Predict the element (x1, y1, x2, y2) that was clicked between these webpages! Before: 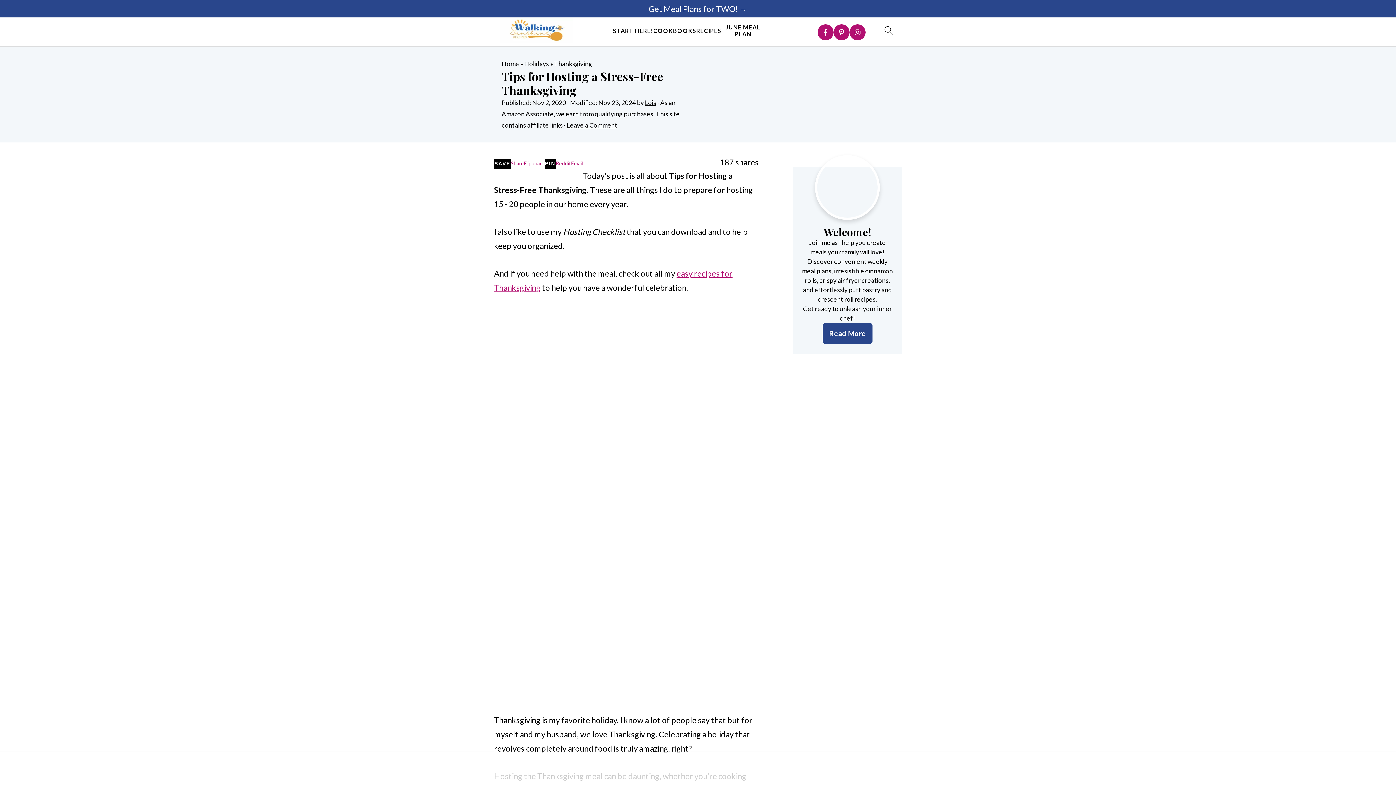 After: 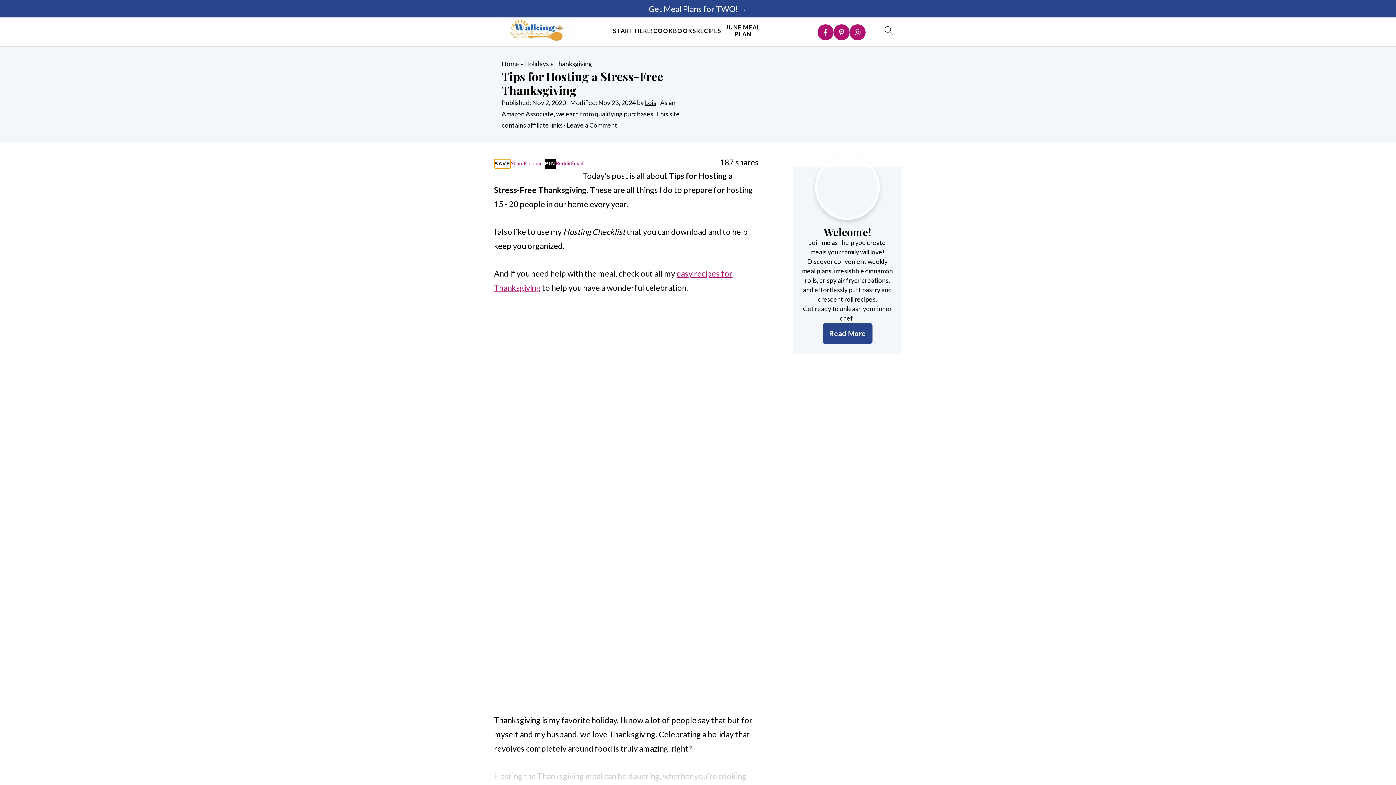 Action: label: Save on Grow.me bbox: (494, 158, 510, 168)